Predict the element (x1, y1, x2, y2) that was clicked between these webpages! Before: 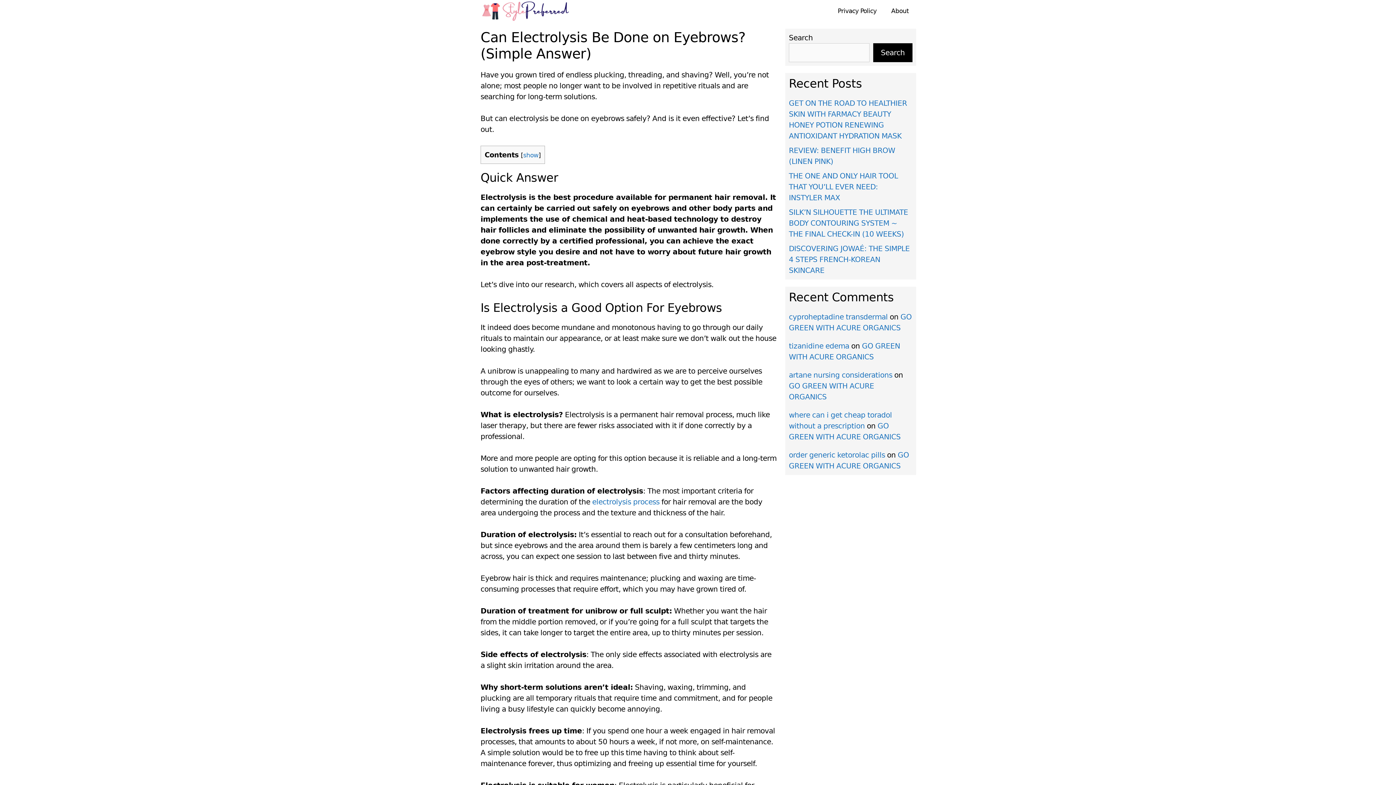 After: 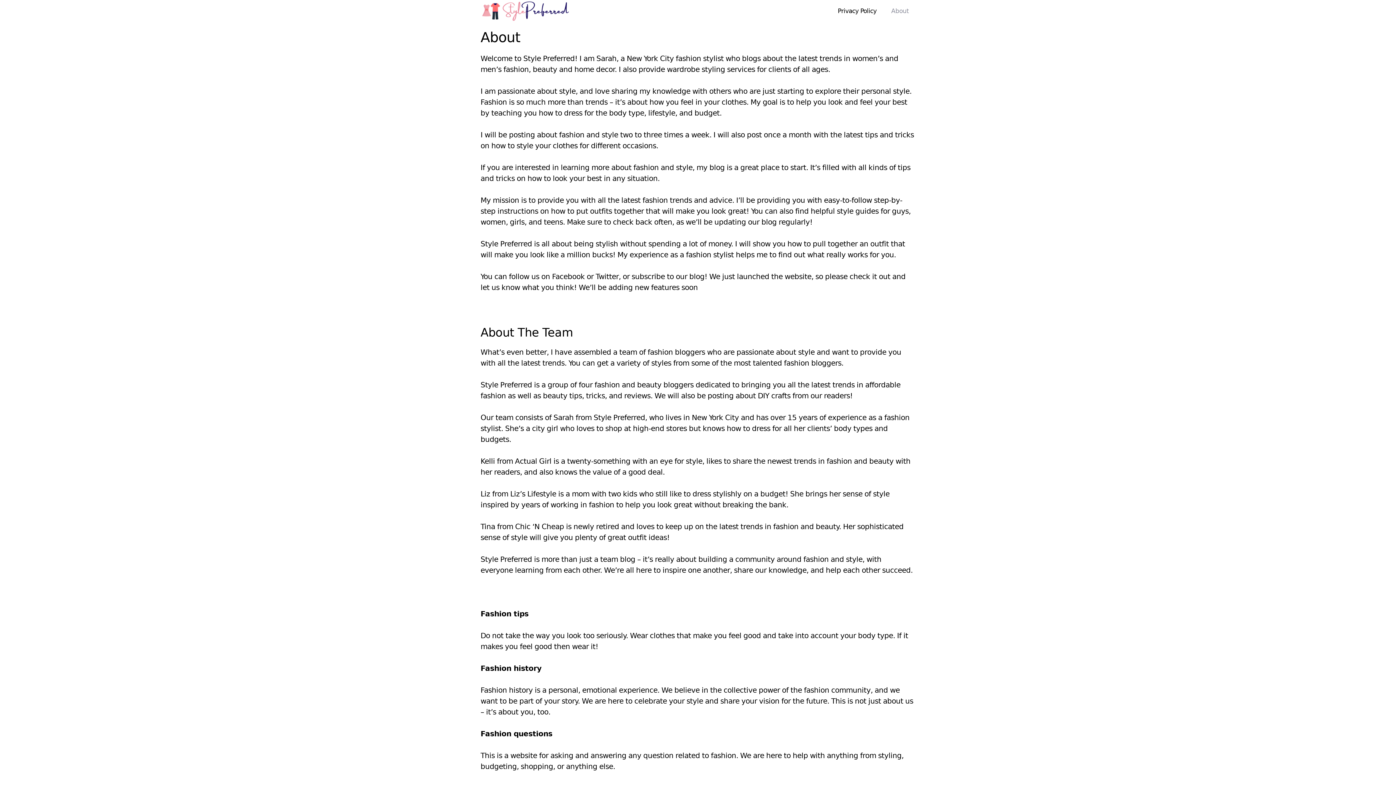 Action: bbox: (884, 5, 916, 16) label: About